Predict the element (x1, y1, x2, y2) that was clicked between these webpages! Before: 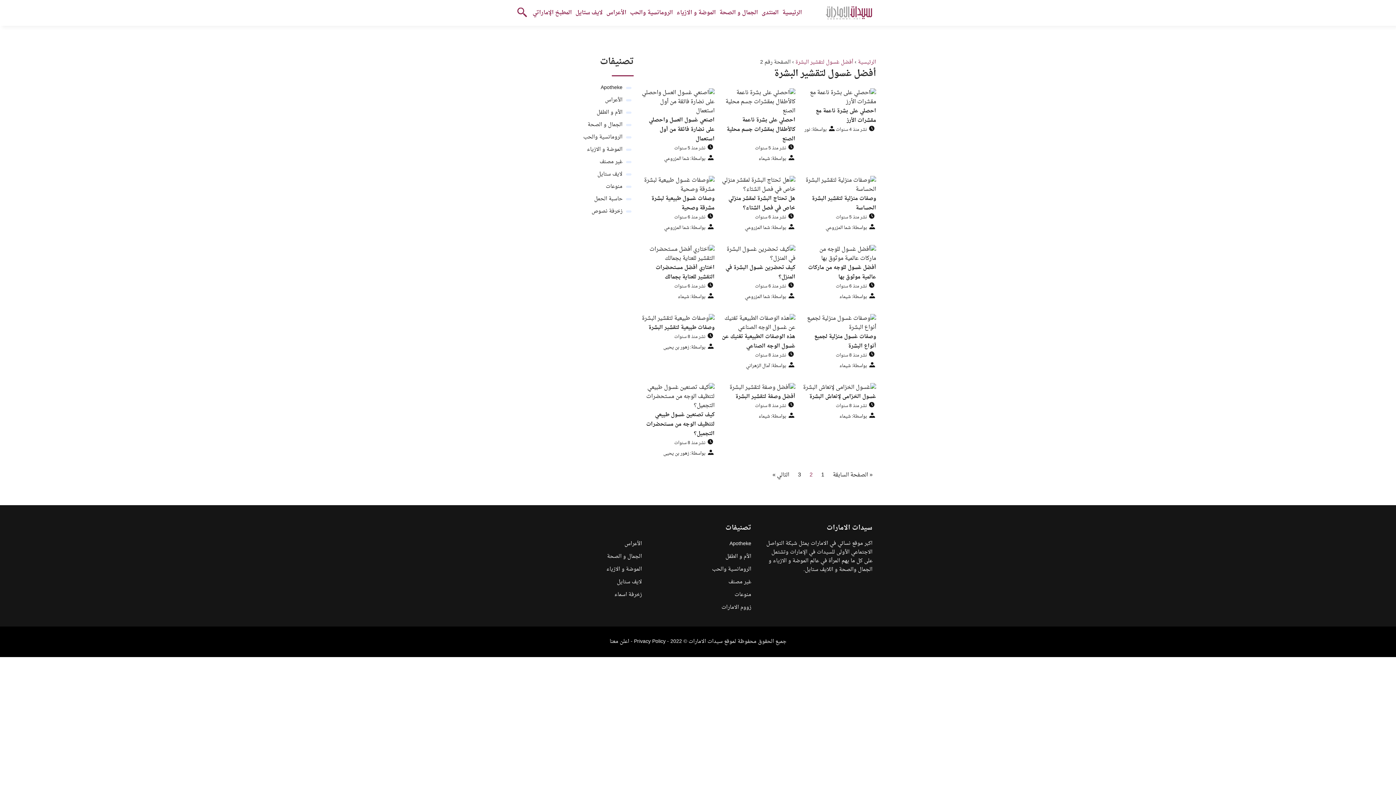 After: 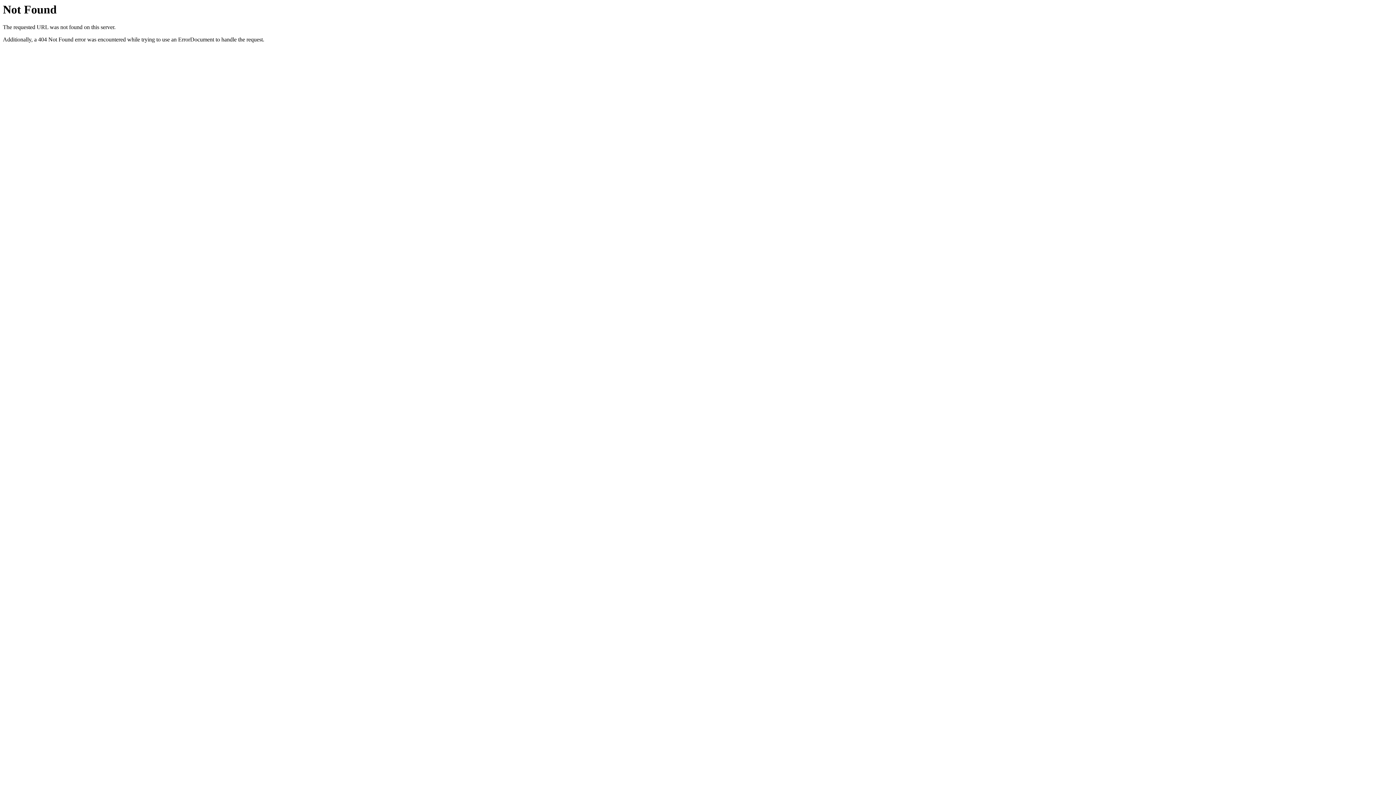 Action: label: اعلن معنا bbox: (609, 637, 629, 646)